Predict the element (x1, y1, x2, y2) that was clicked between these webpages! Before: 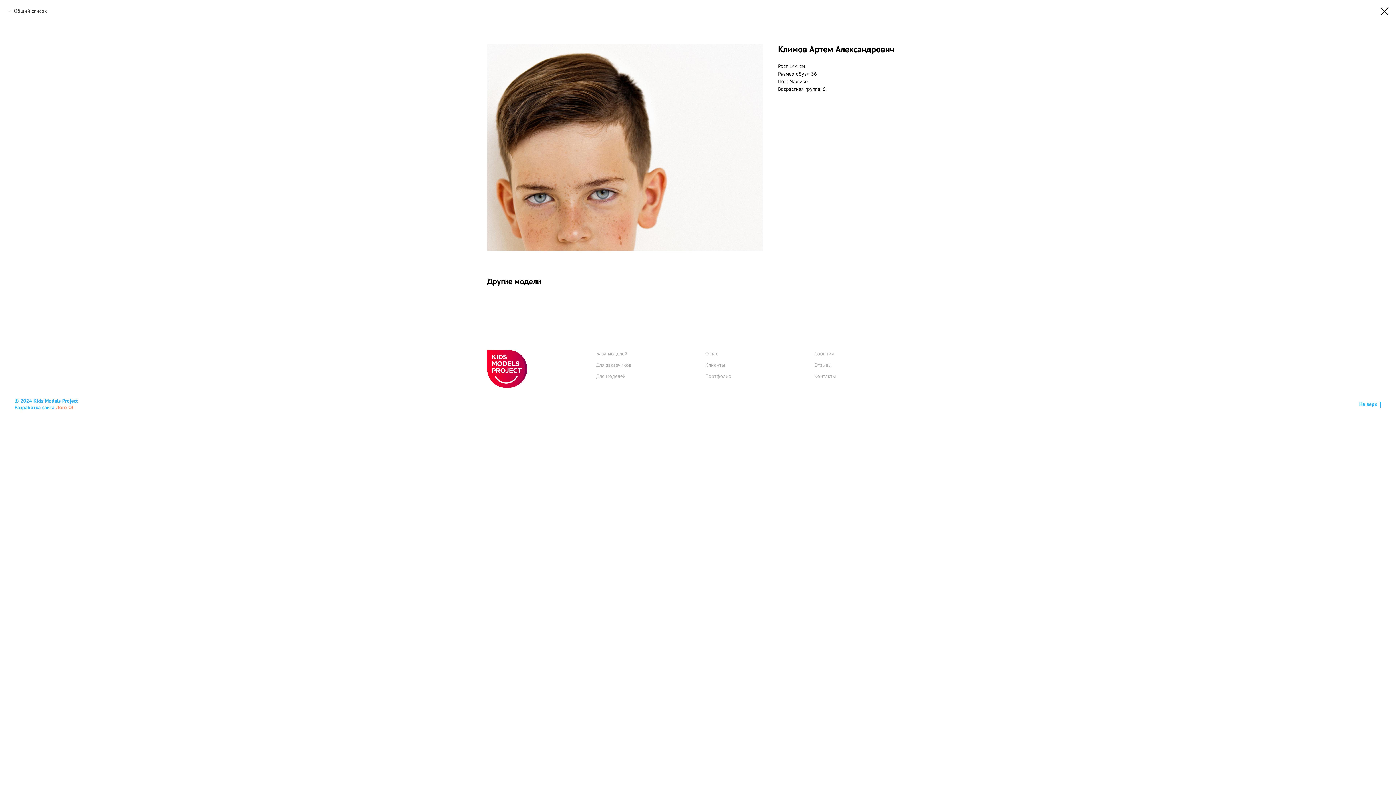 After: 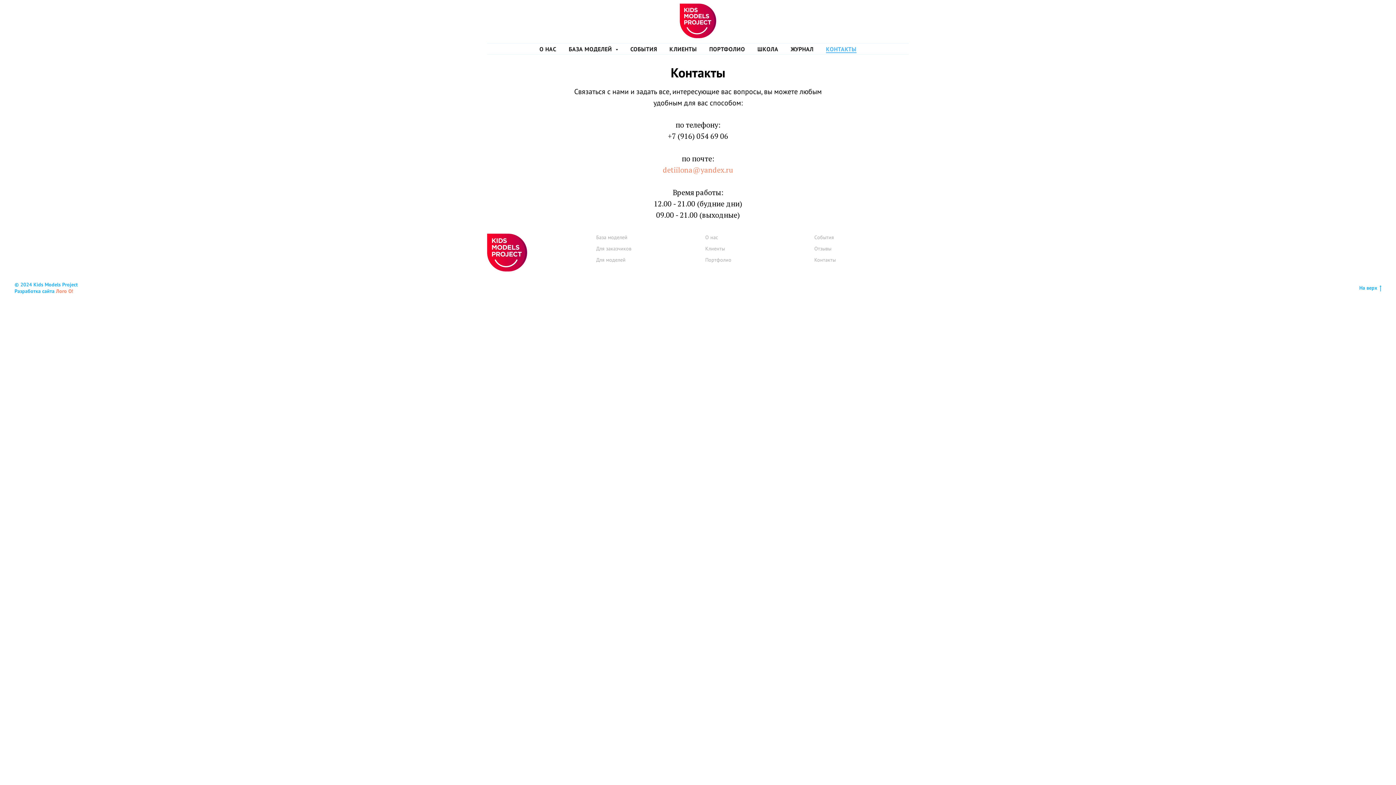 Action: bbox: (814, 373, 836, 379) label: Контакты